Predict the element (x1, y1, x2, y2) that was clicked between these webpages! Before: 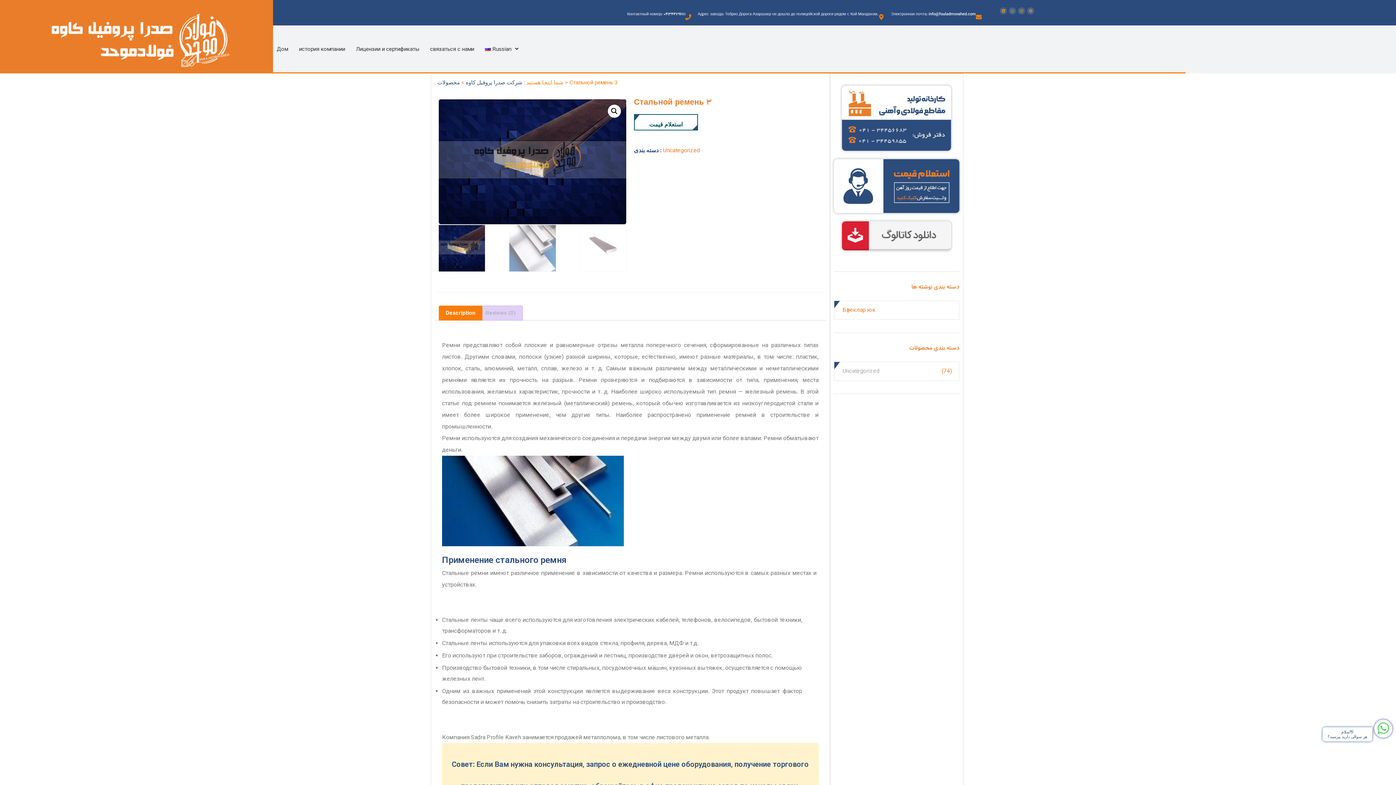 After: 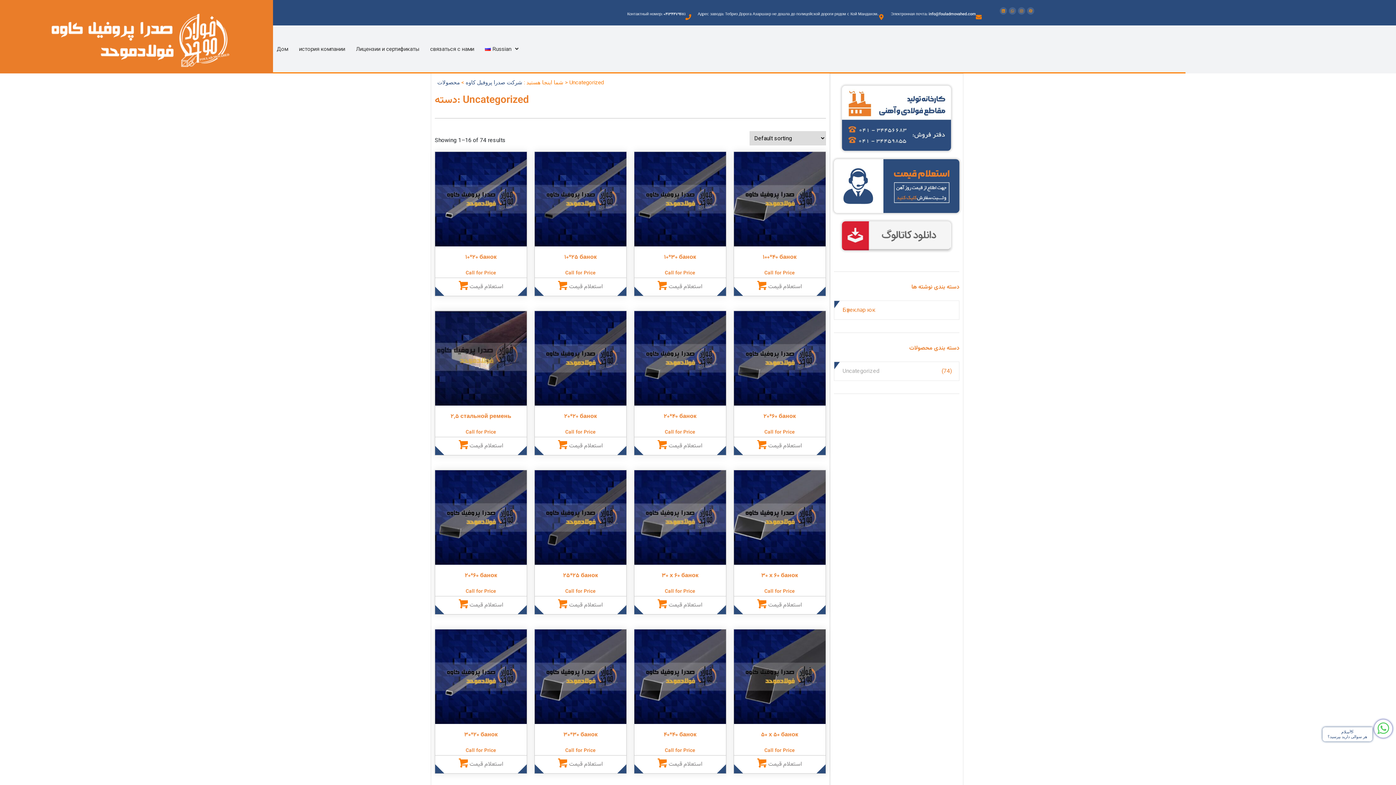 Action: bbox: (663, 146, 700, 153) label: Uncategorized